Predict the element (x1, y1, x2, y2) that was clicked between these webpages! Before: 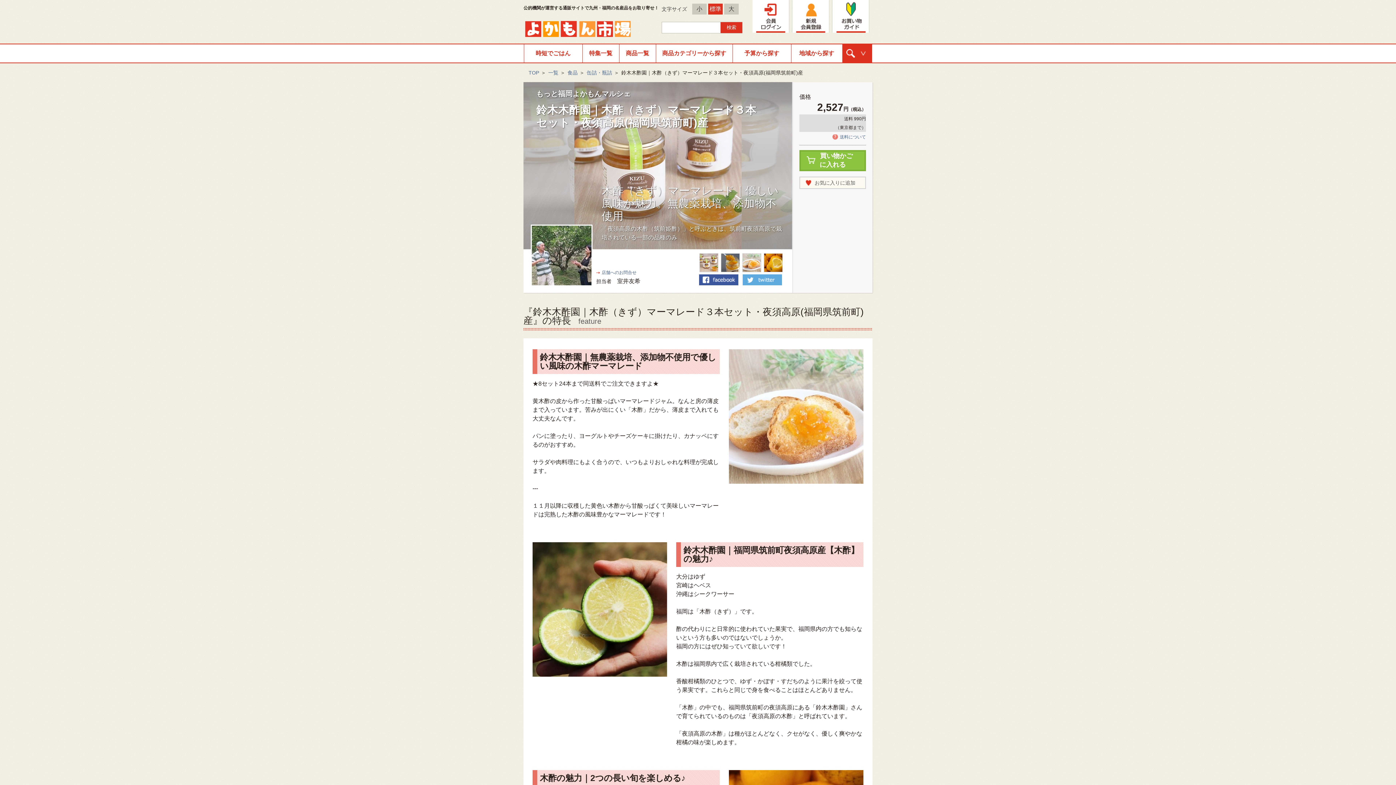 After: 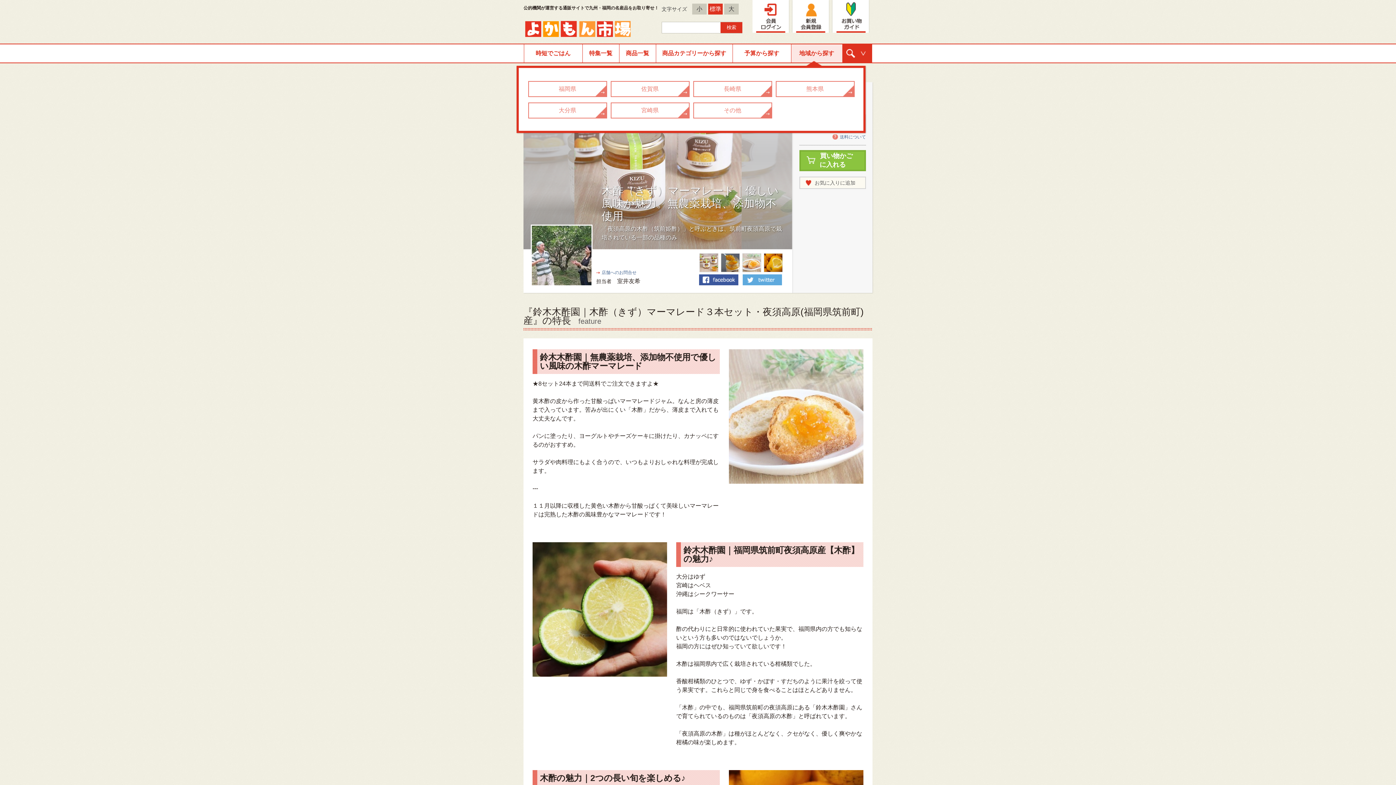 Action: bbox: (791, 44, 842, 62) label: 地域から探す